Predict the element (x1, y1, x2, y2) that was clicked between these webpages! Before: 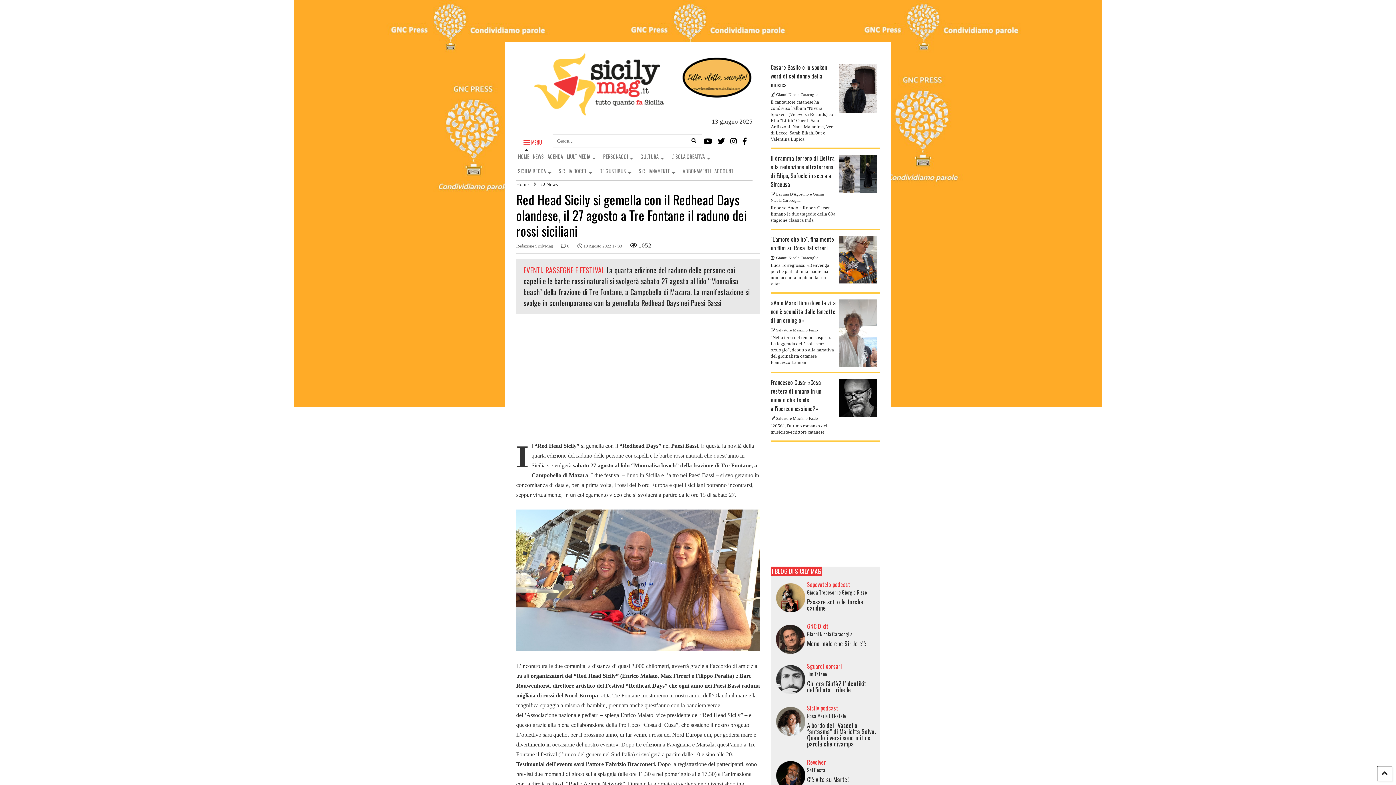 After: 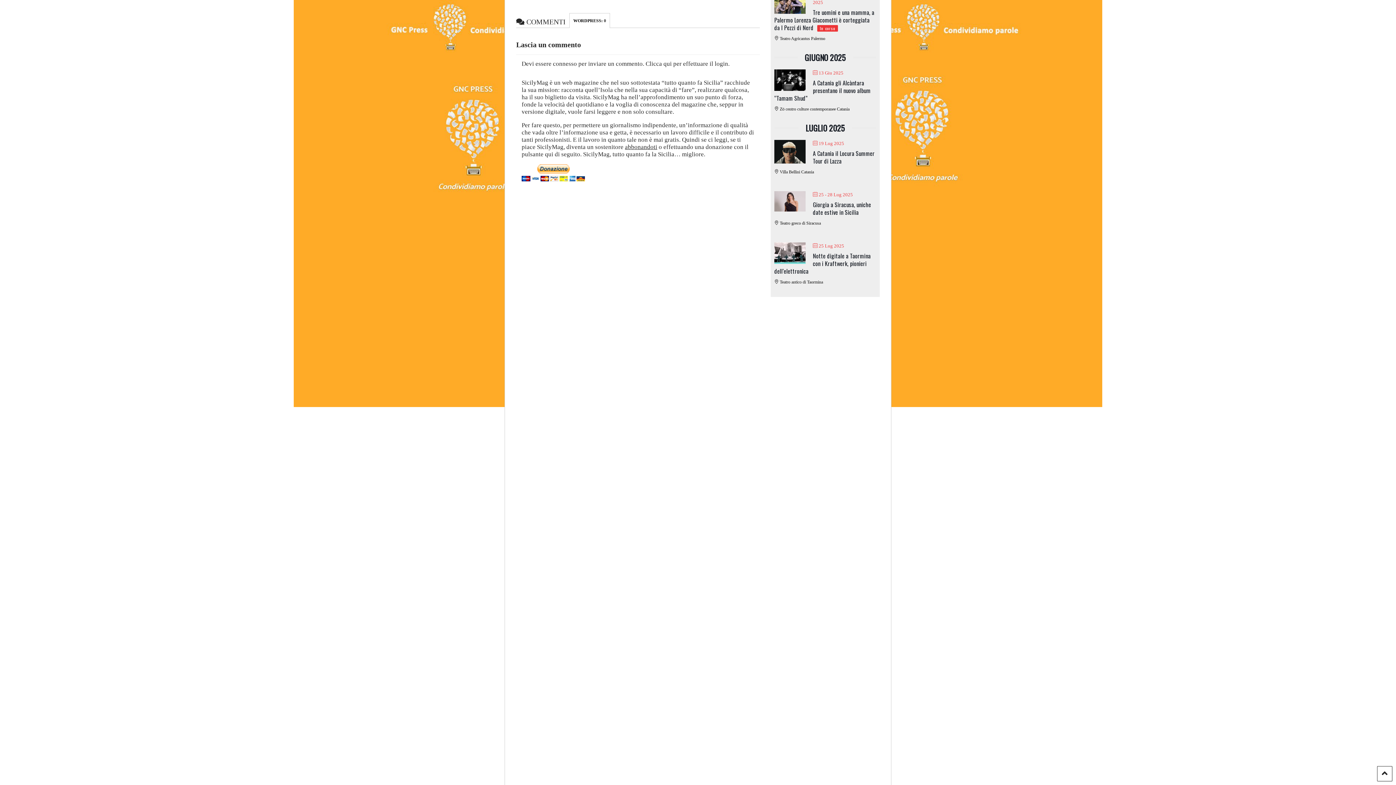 Action: label:  0 bbox: (561, 242, 569, 249)